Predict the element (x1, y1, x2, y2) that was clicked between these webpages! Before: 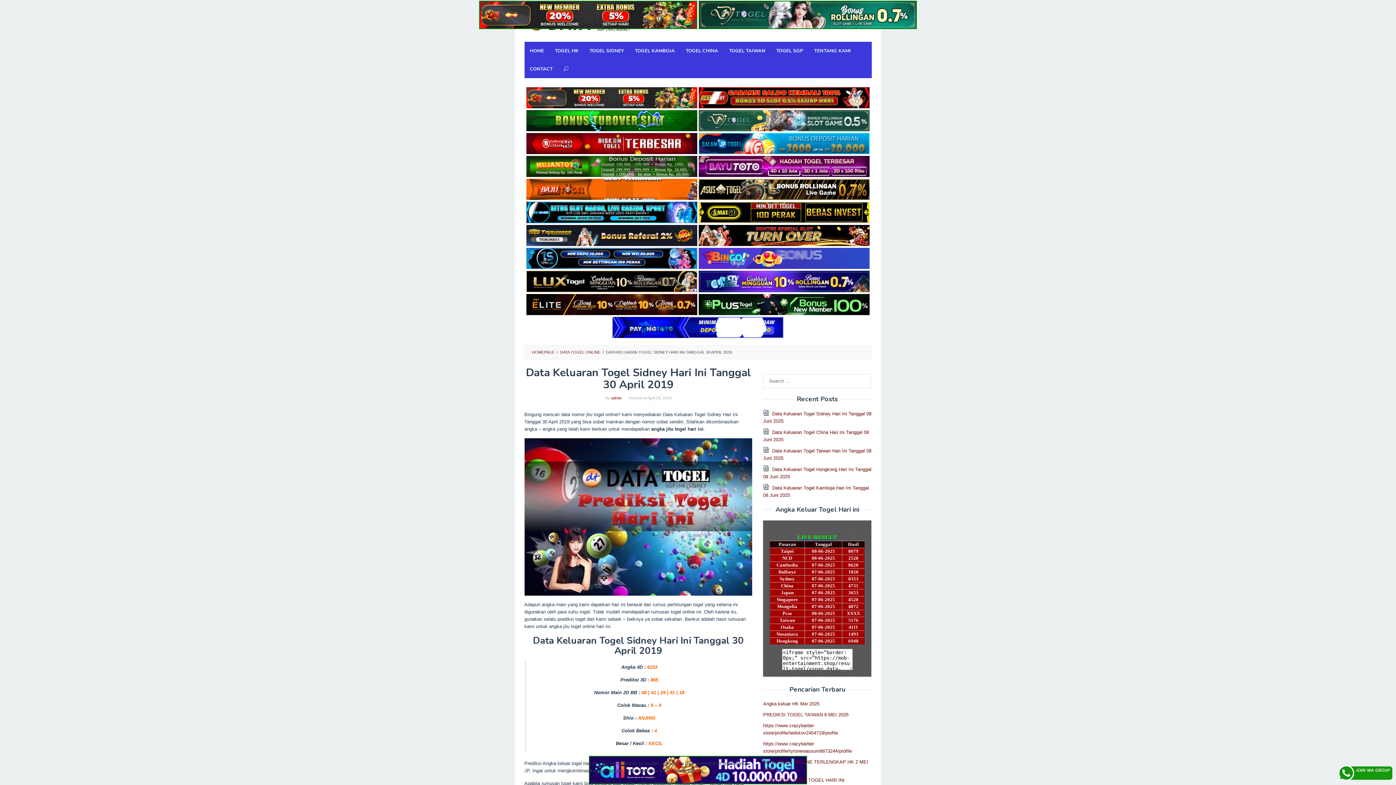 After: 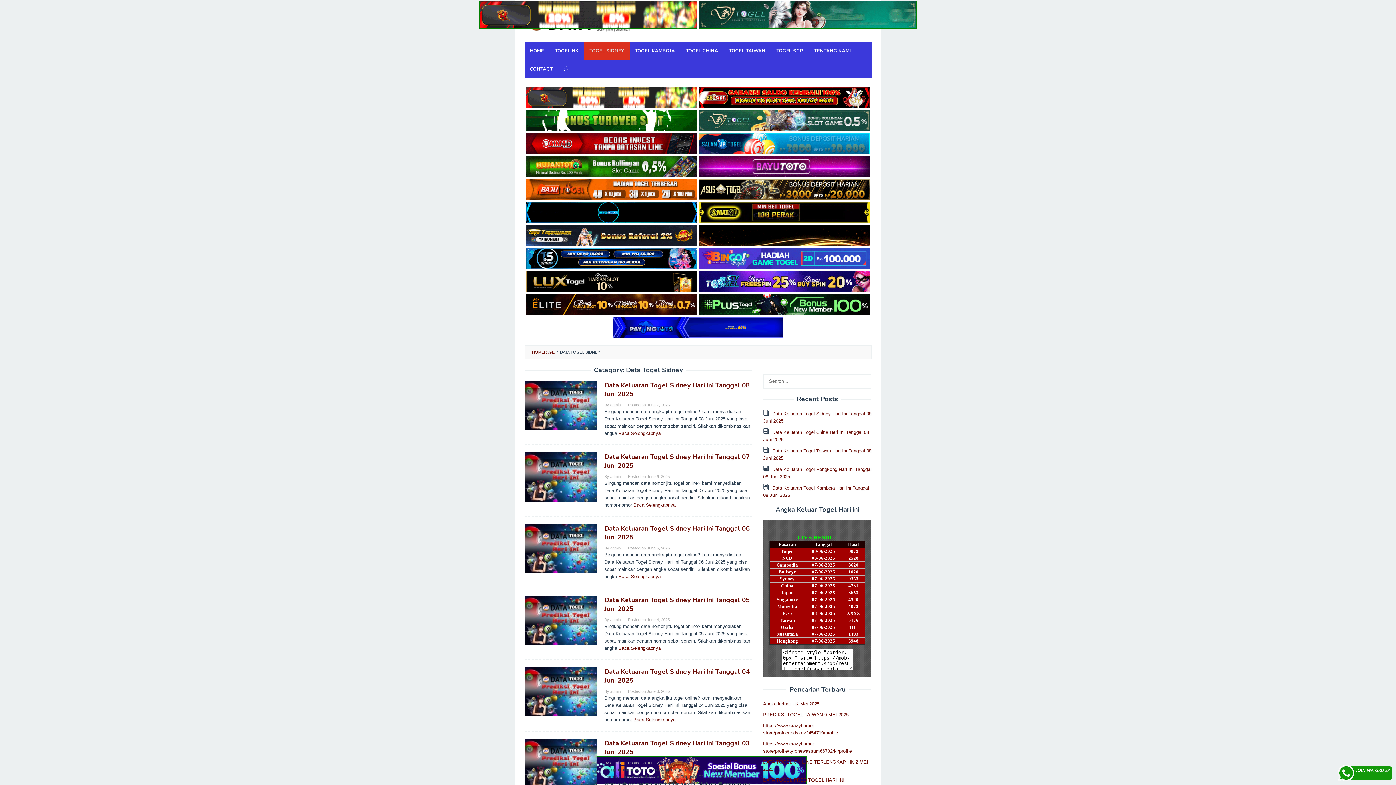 Action: label: TOGEL SIDNEY bbox: (584, 41, 629, 60)